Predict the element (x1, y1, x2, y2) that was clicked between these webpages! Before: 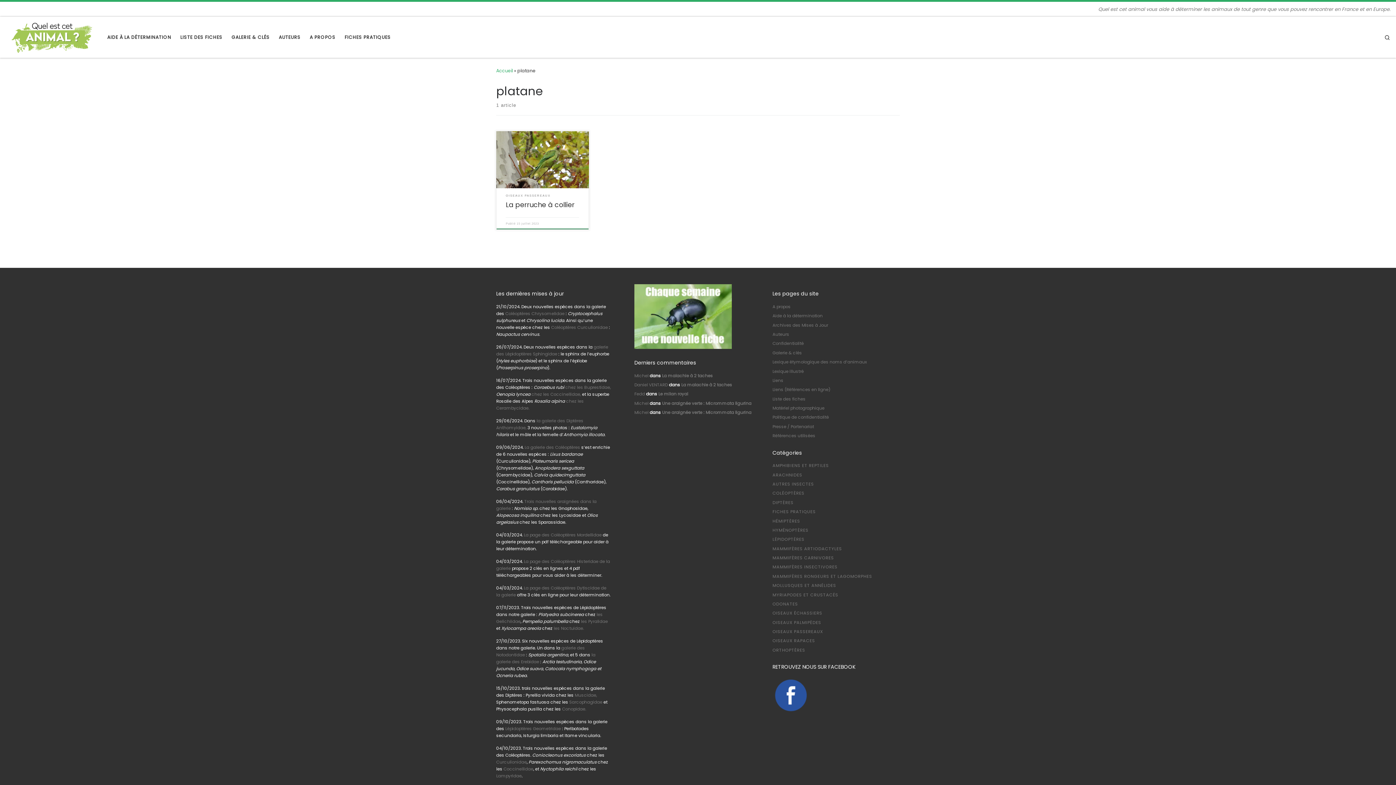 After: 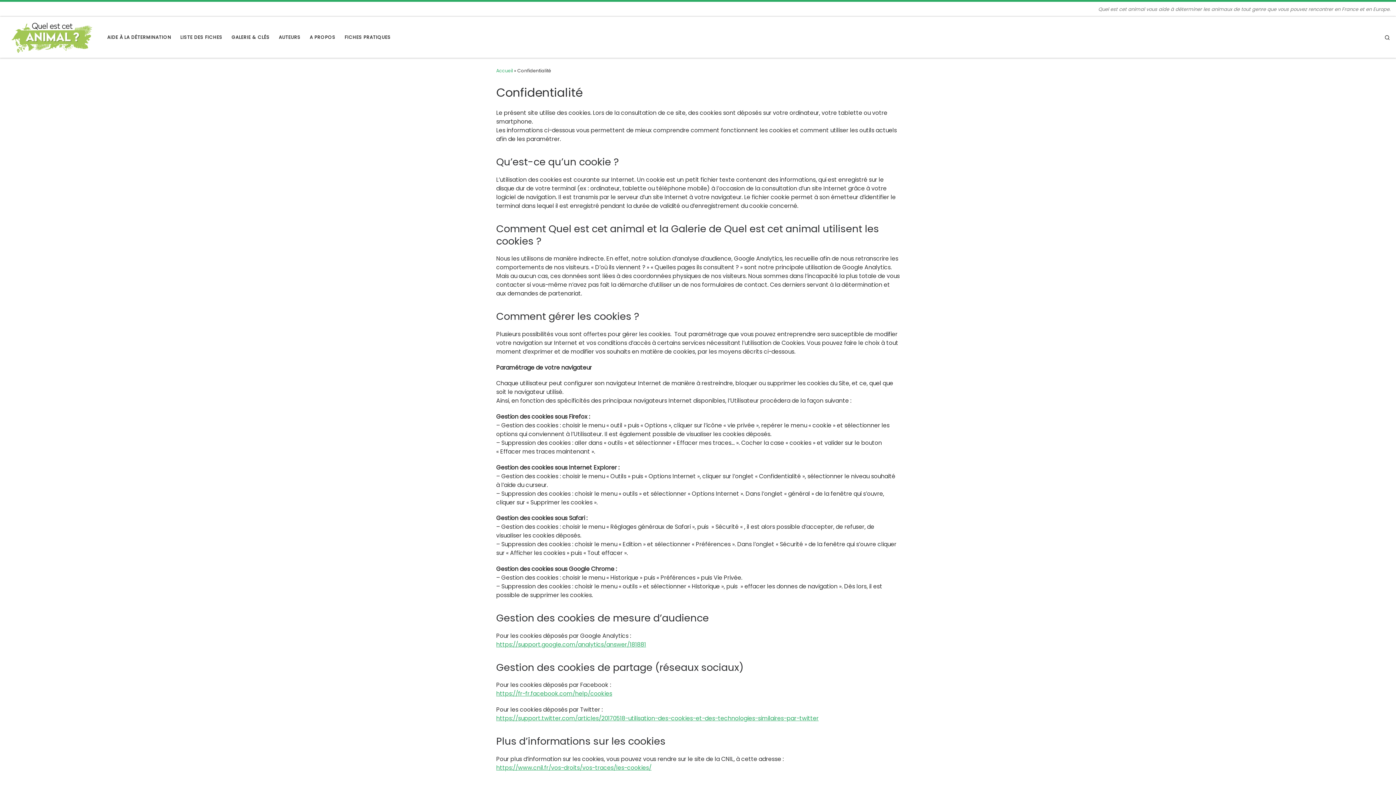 Action: bbox: (772, 340, 804, 347) label: Confidentialité